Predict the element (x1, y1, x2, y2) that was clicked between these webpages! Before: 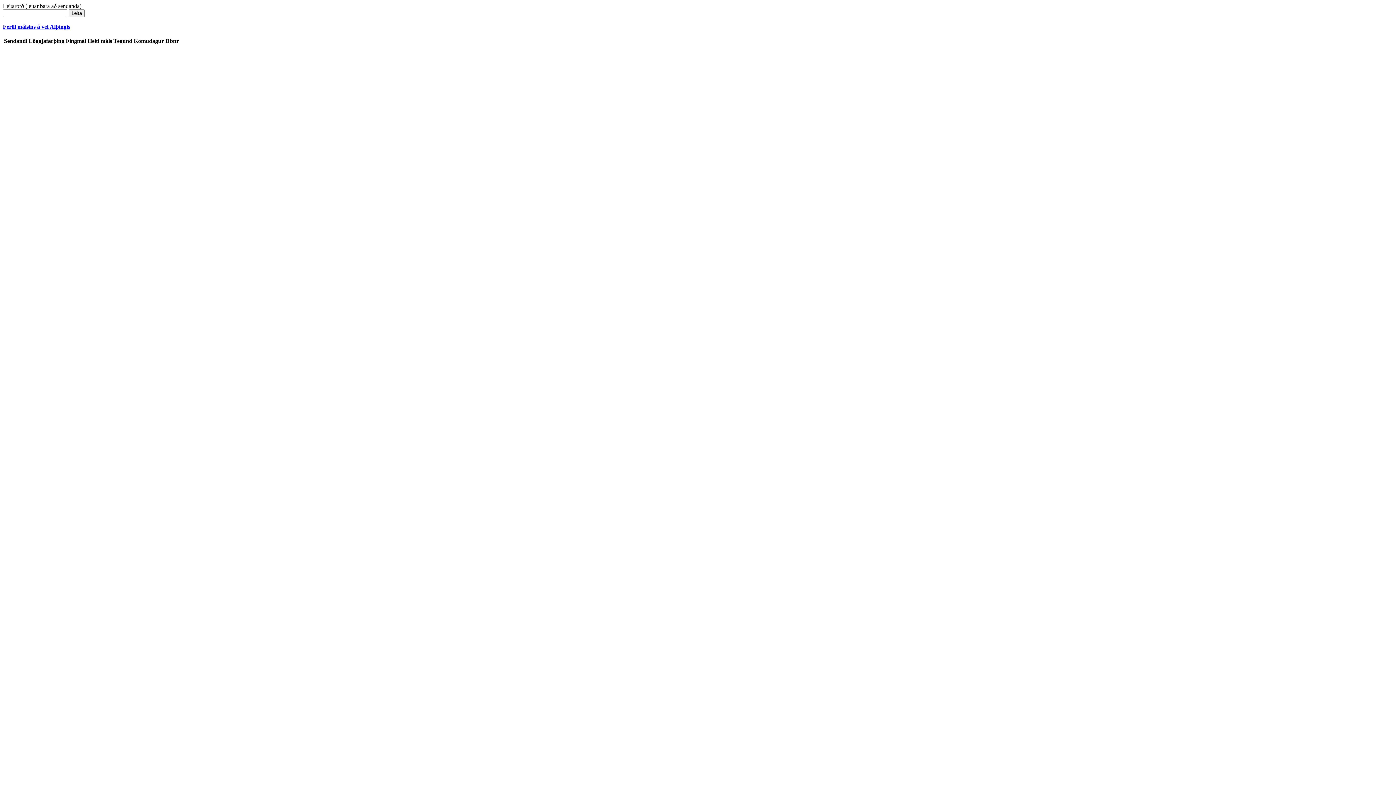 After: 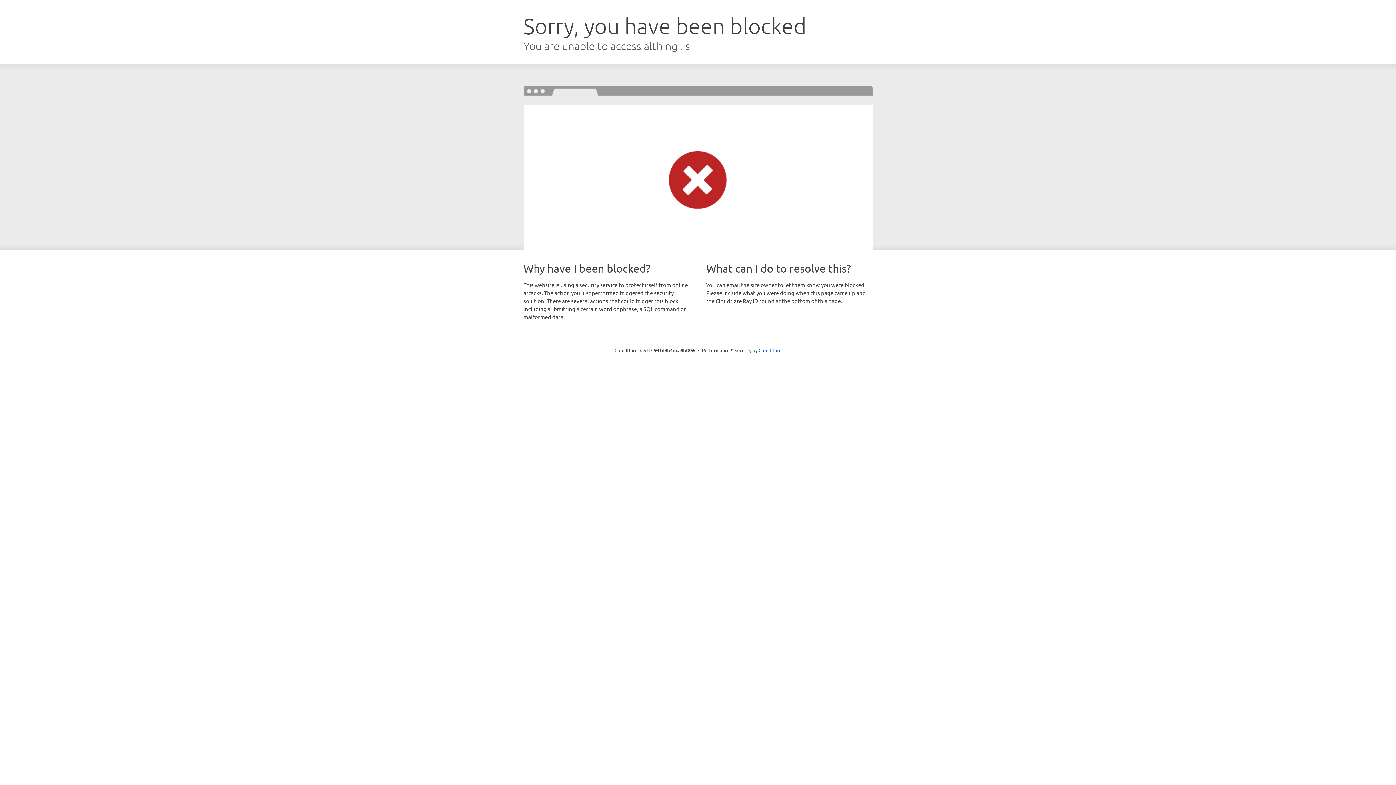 Action: bbox: (2, 23, 70, 29) label: Ferill málsins á vef Alþingis